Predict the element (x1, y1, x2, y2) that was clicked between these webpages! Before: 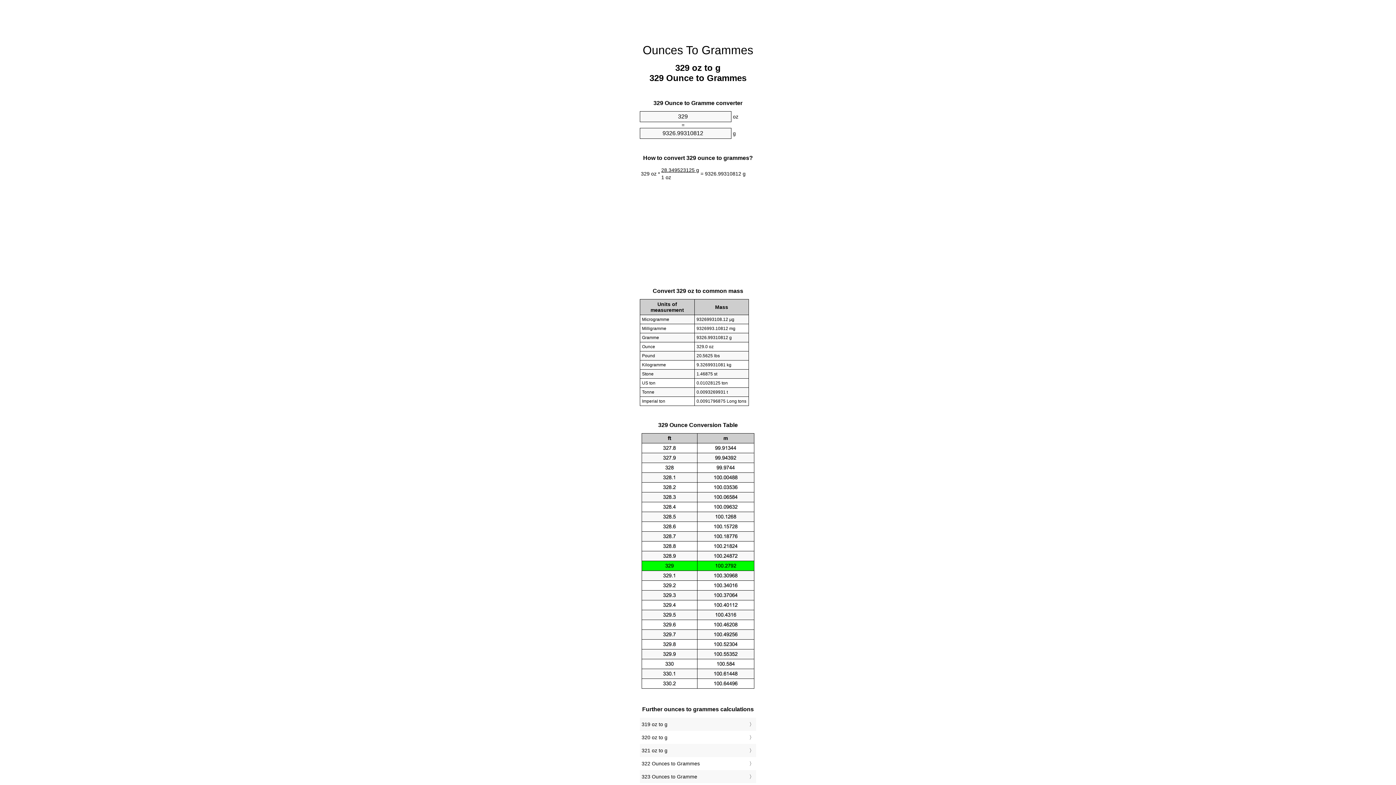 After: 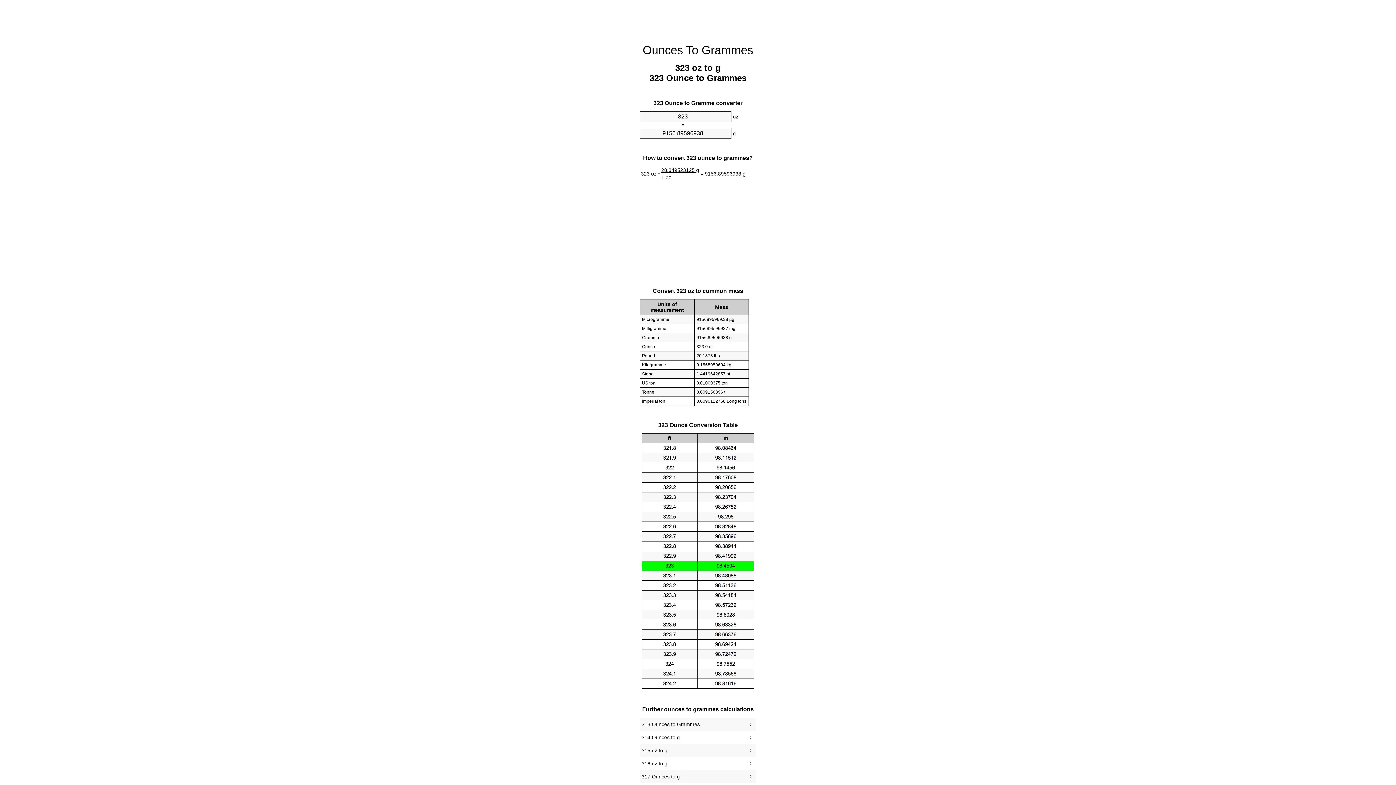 Action: bbox: (641, 772, 754, 781) label: 323 Ounces to Gramme